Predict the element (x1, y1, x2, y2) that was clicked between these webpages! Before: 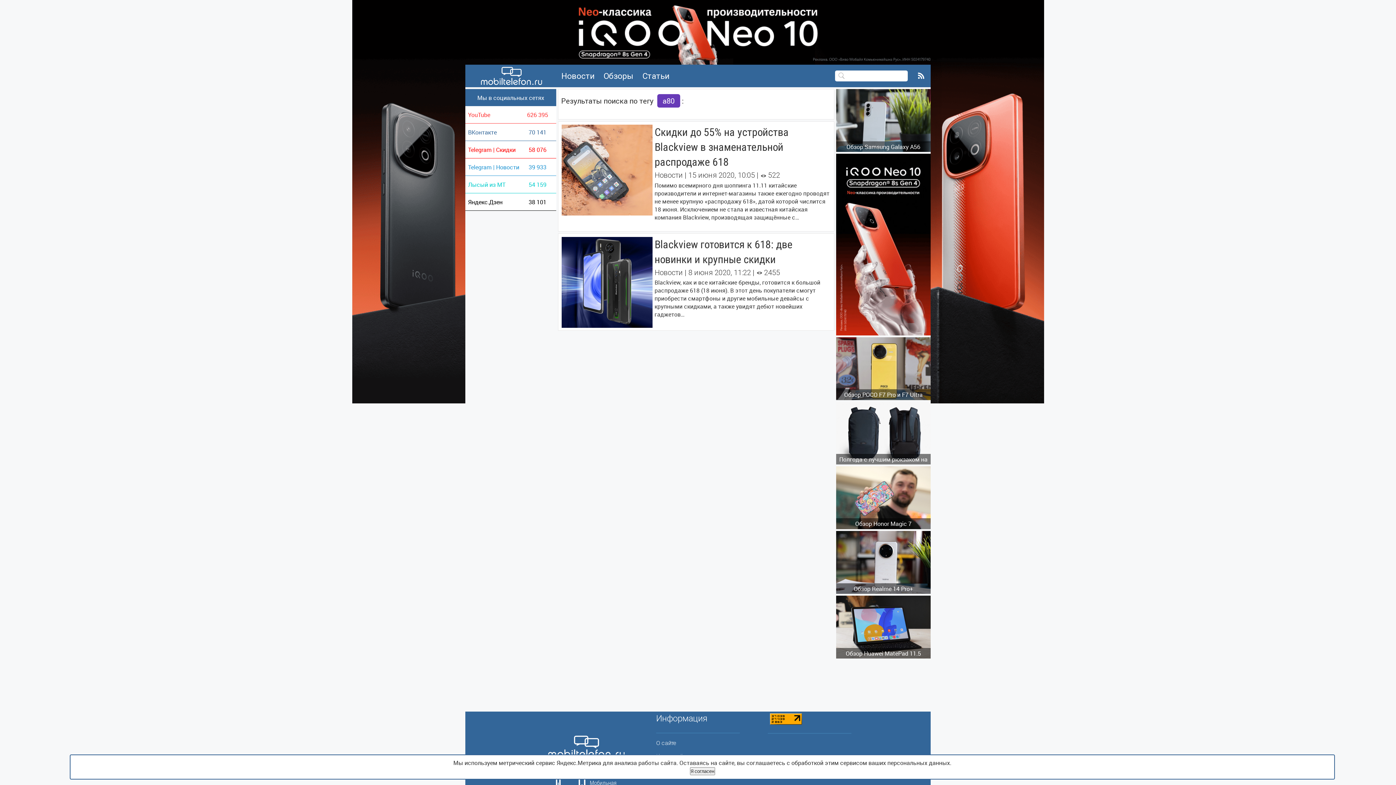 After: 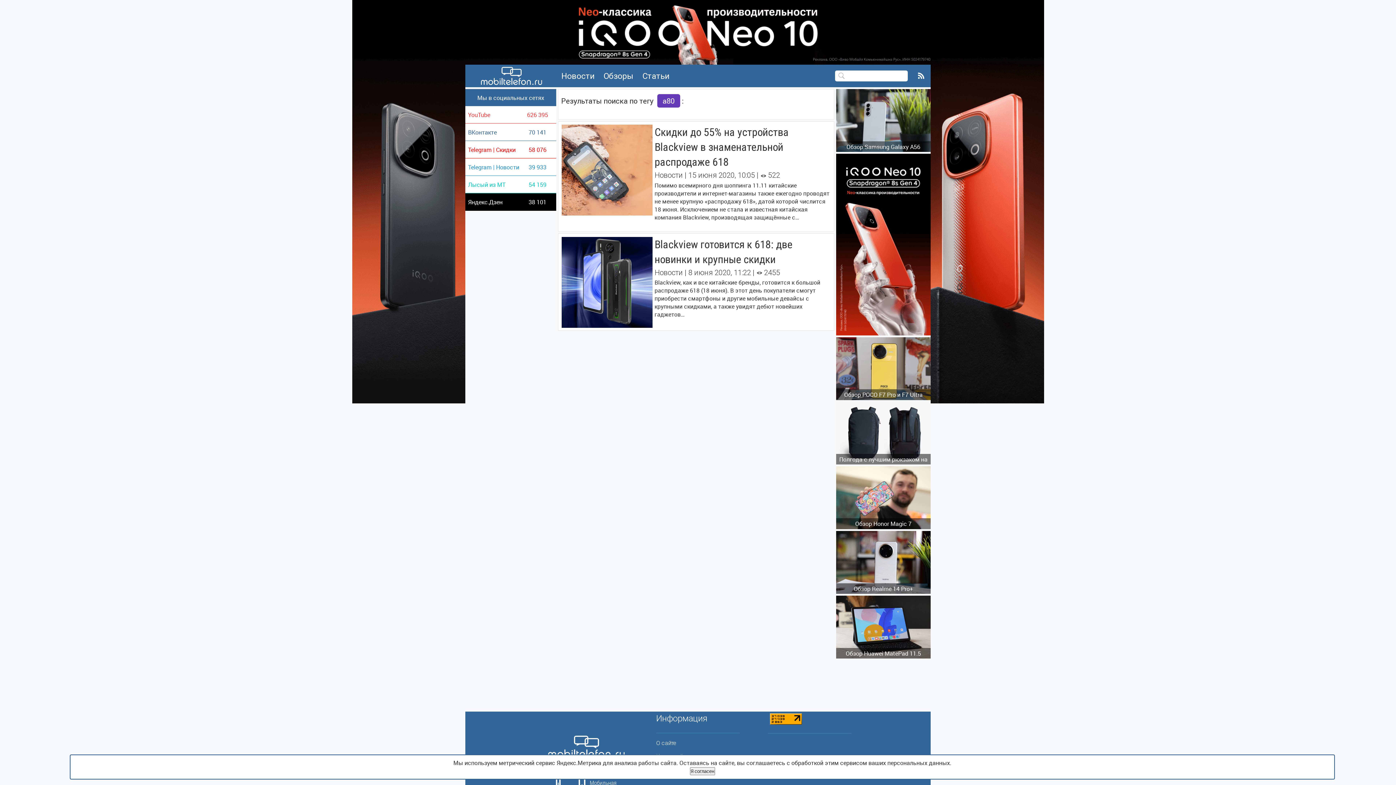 Action: bbox: (465, 193, 556, 210) label: Яндекс.Дзен
38 101